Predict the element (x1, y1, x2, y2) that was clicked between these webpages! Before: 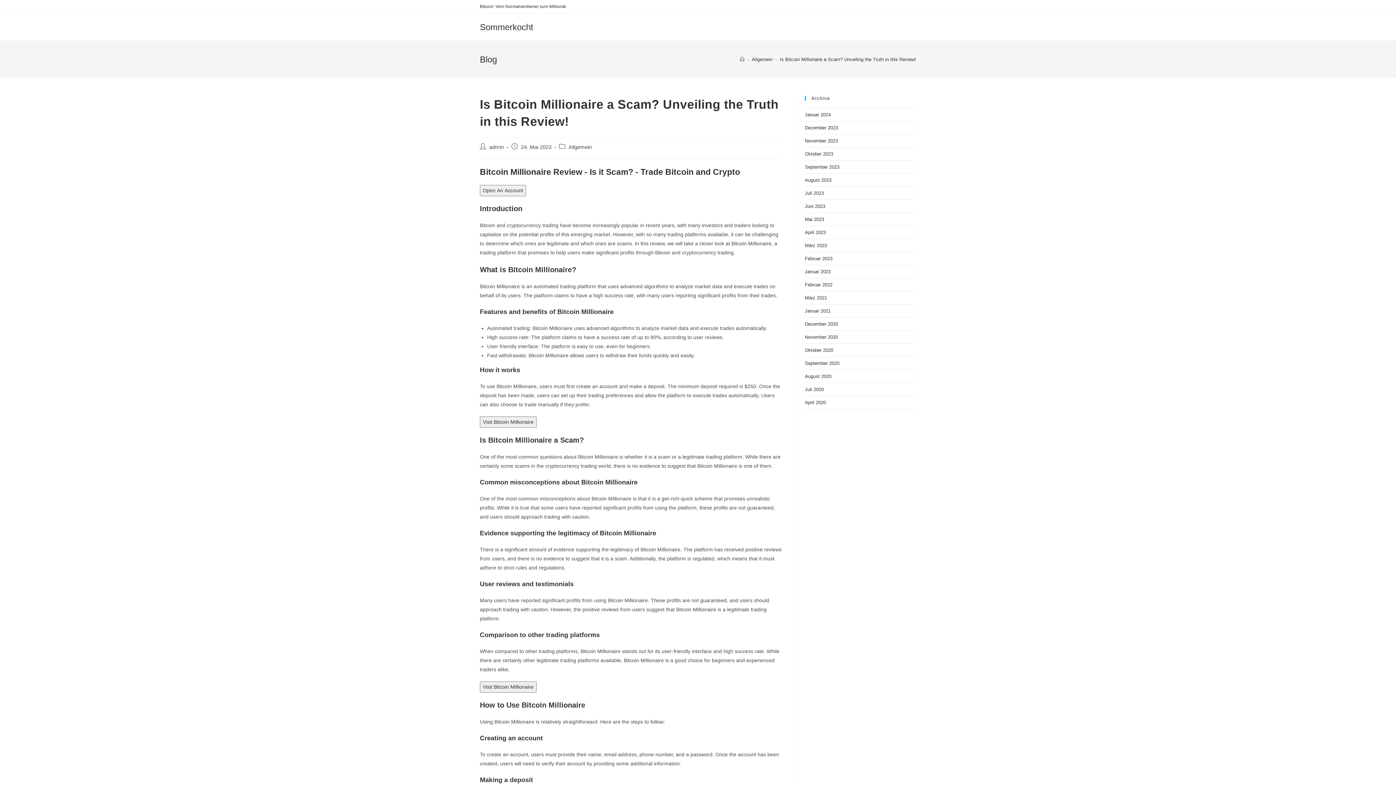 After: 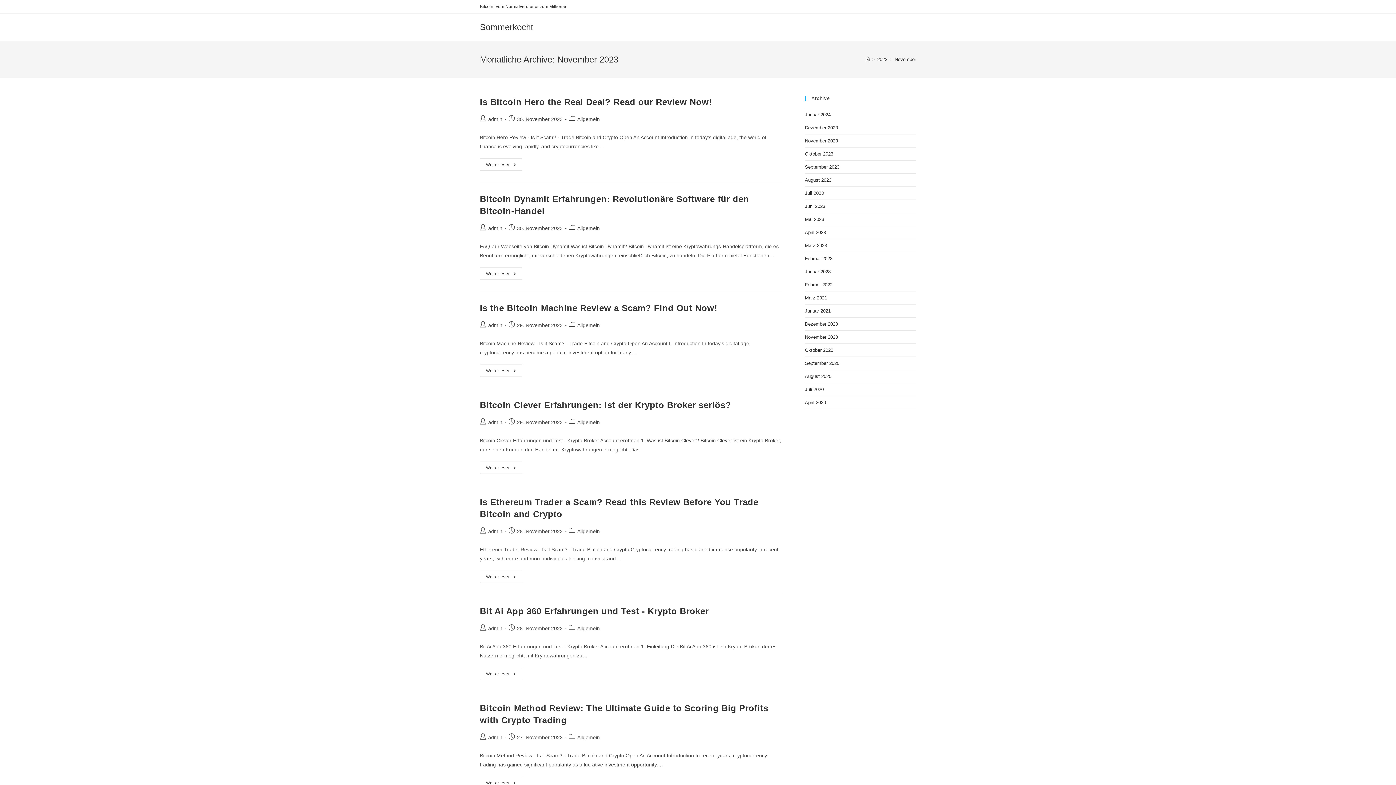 Action: label: November 2023 bbox: (805, 138, 838, 143)